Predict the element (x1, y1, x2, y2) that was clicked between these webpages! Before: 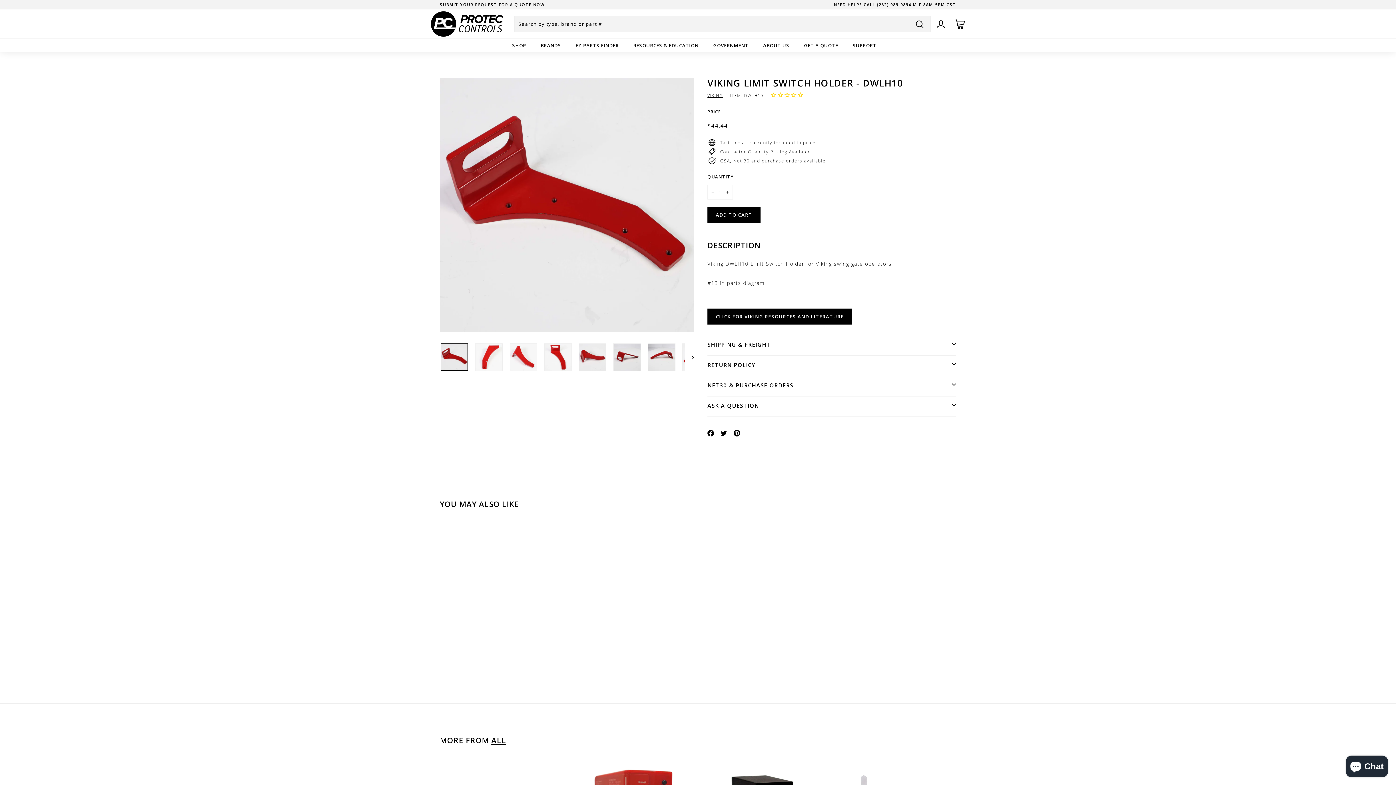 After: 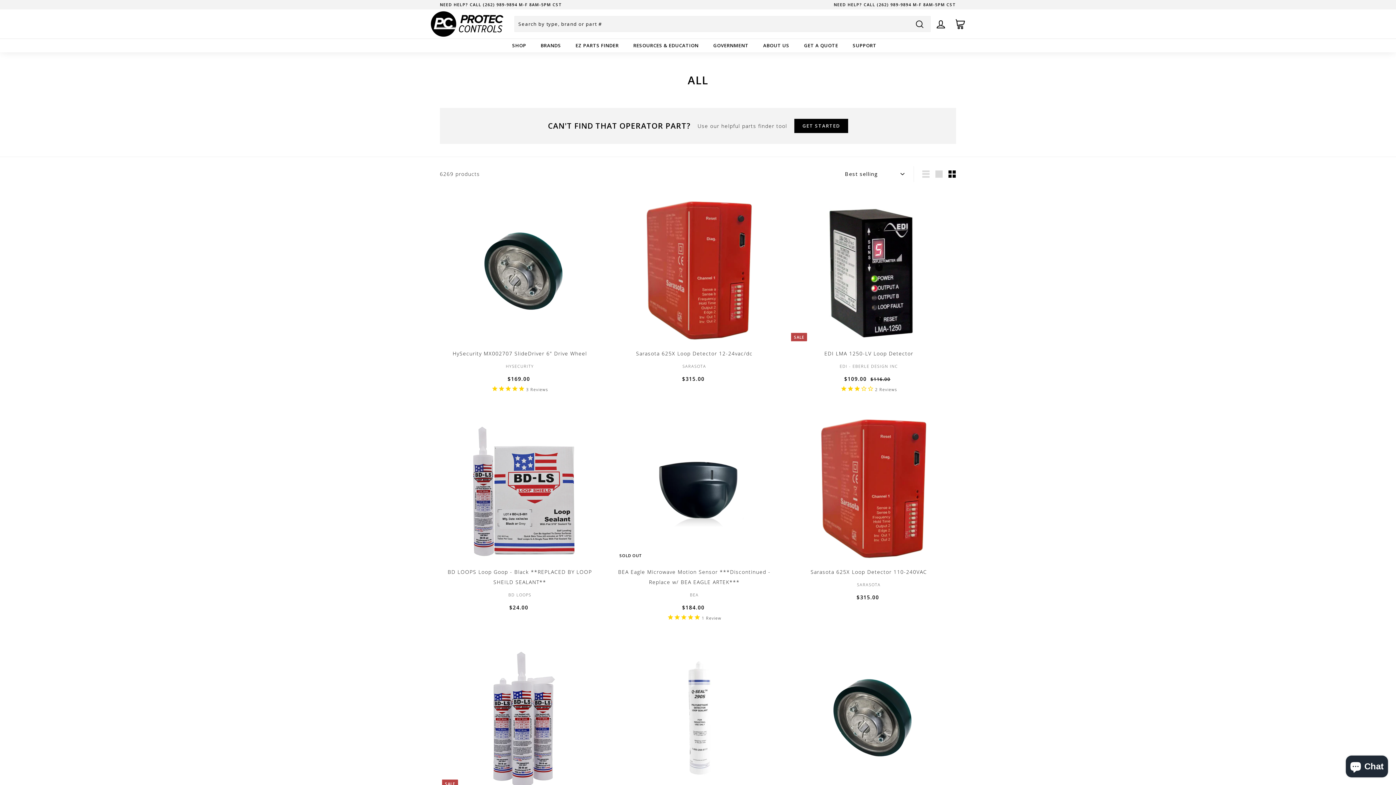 Action: bbox: (491, 735, 506, 745) label: ALL